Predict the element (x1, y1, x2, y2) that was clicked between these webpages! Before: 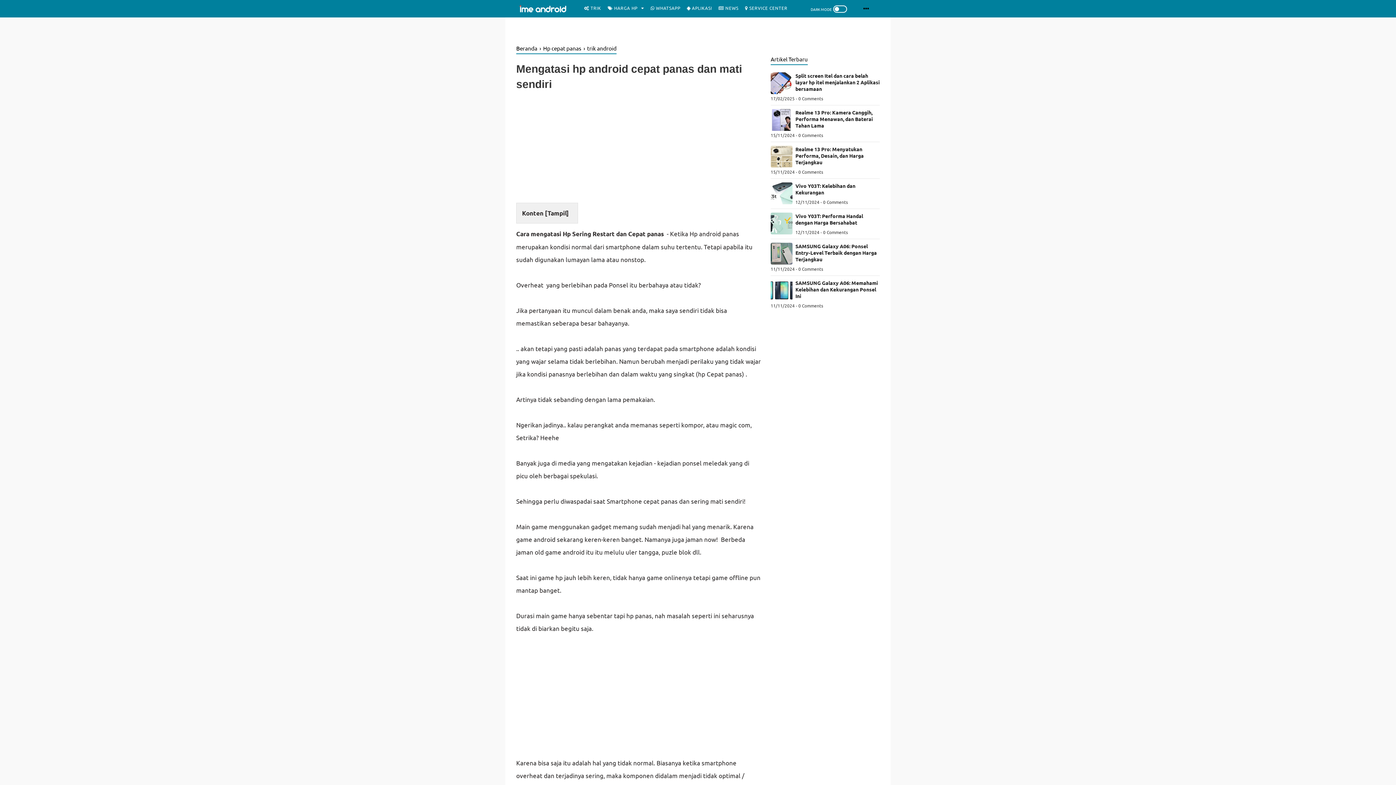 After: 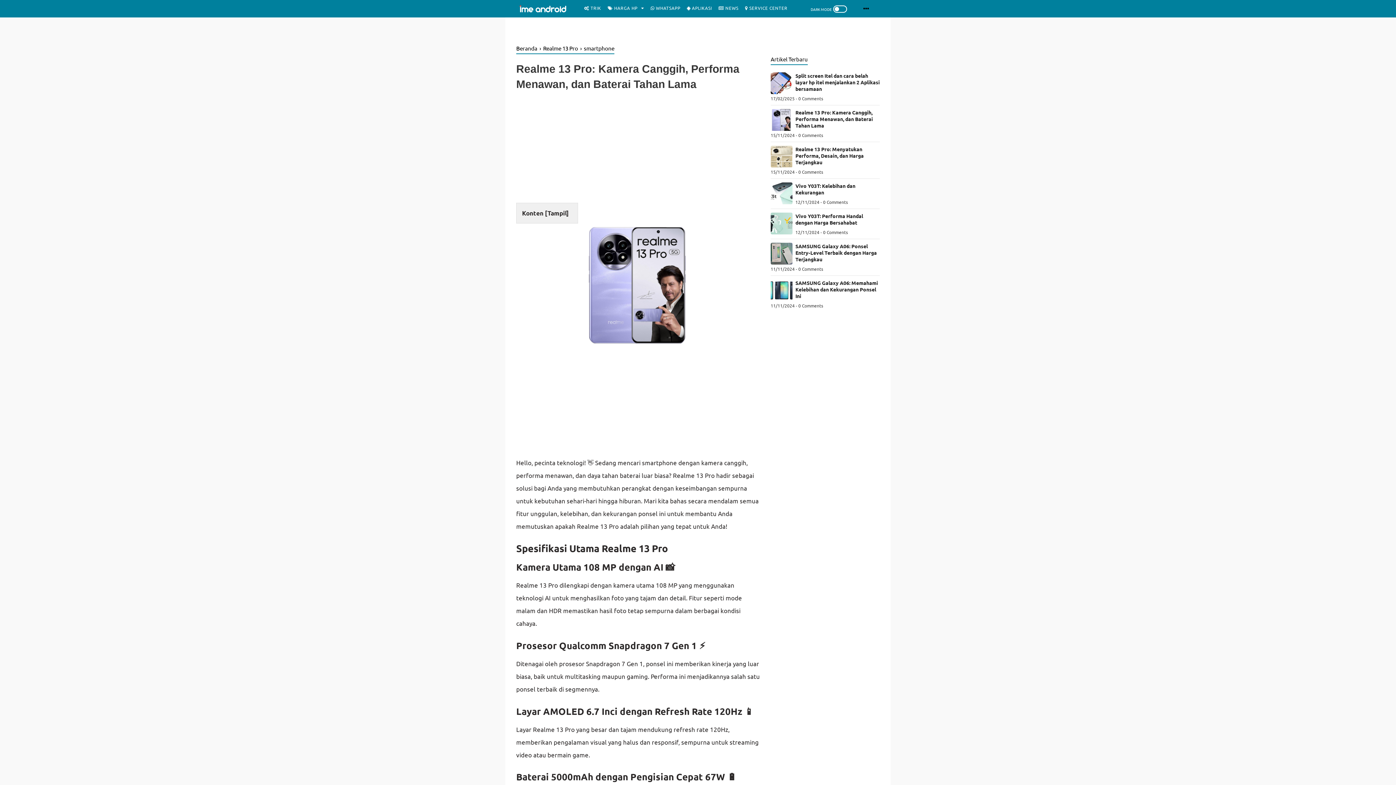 Action: label: Realme 13 Pro: Kamera Canggih, Performa Menawan, dan Baterai Tahan Lama bbox: (770, 109, 880, 128)